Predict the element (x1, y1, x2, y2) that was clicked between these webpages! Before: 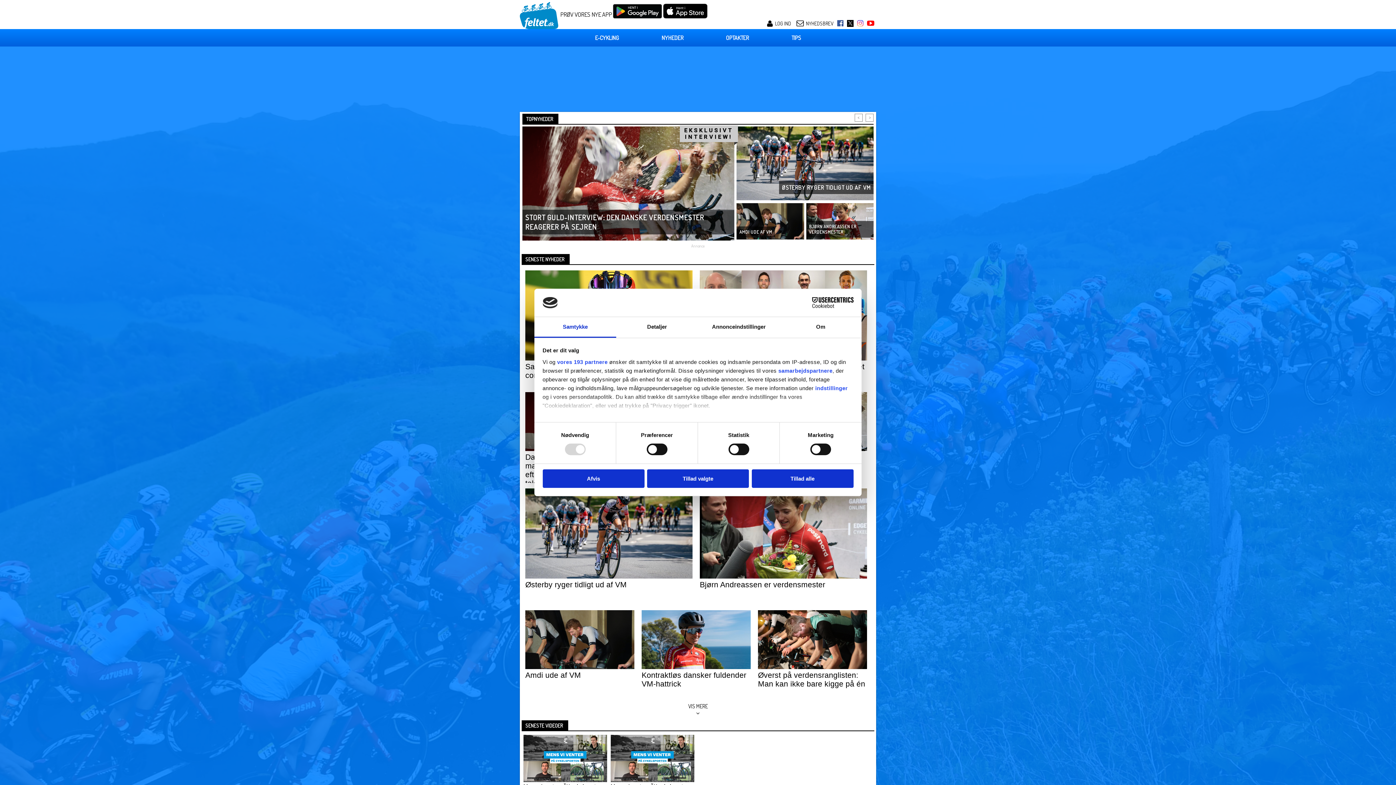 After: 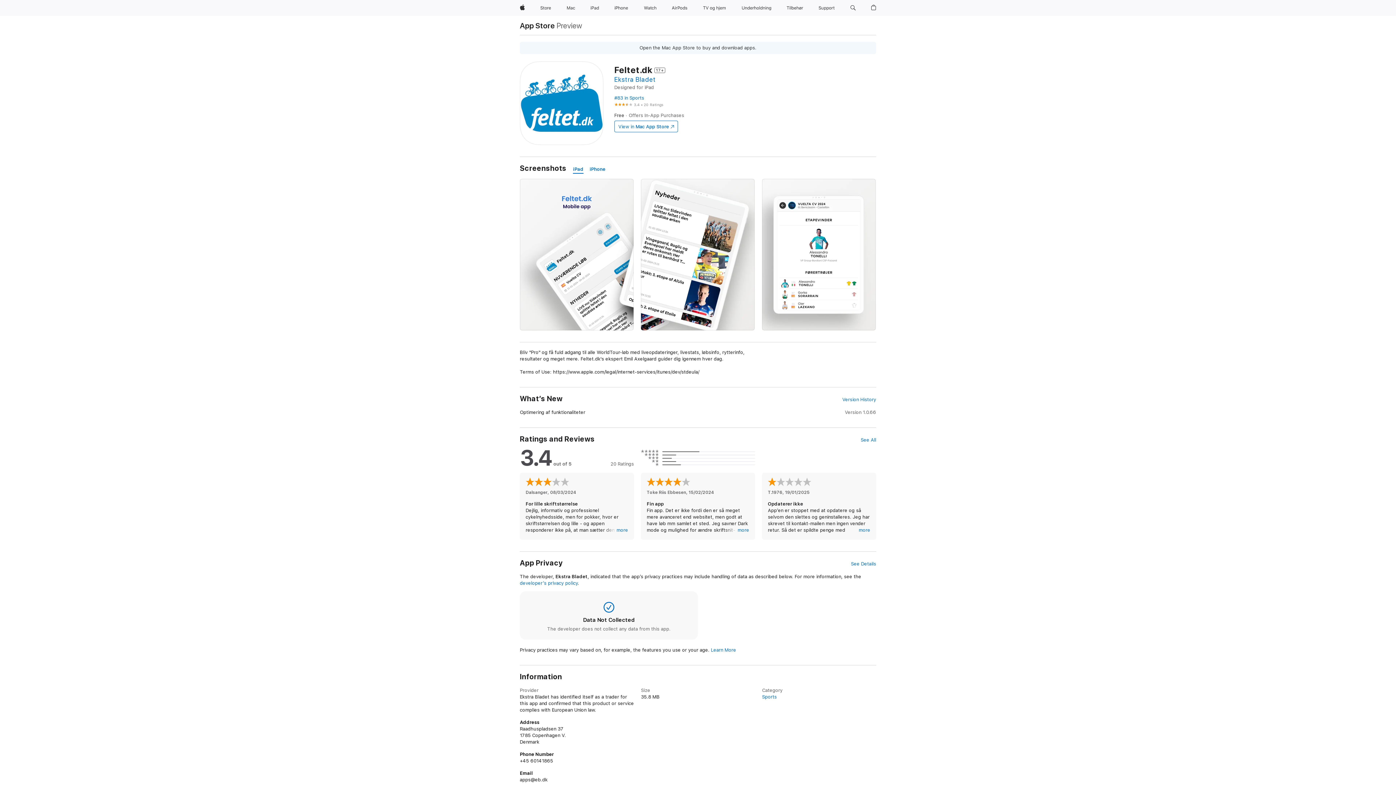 Action: bbox: (663, 11, 707, 17)